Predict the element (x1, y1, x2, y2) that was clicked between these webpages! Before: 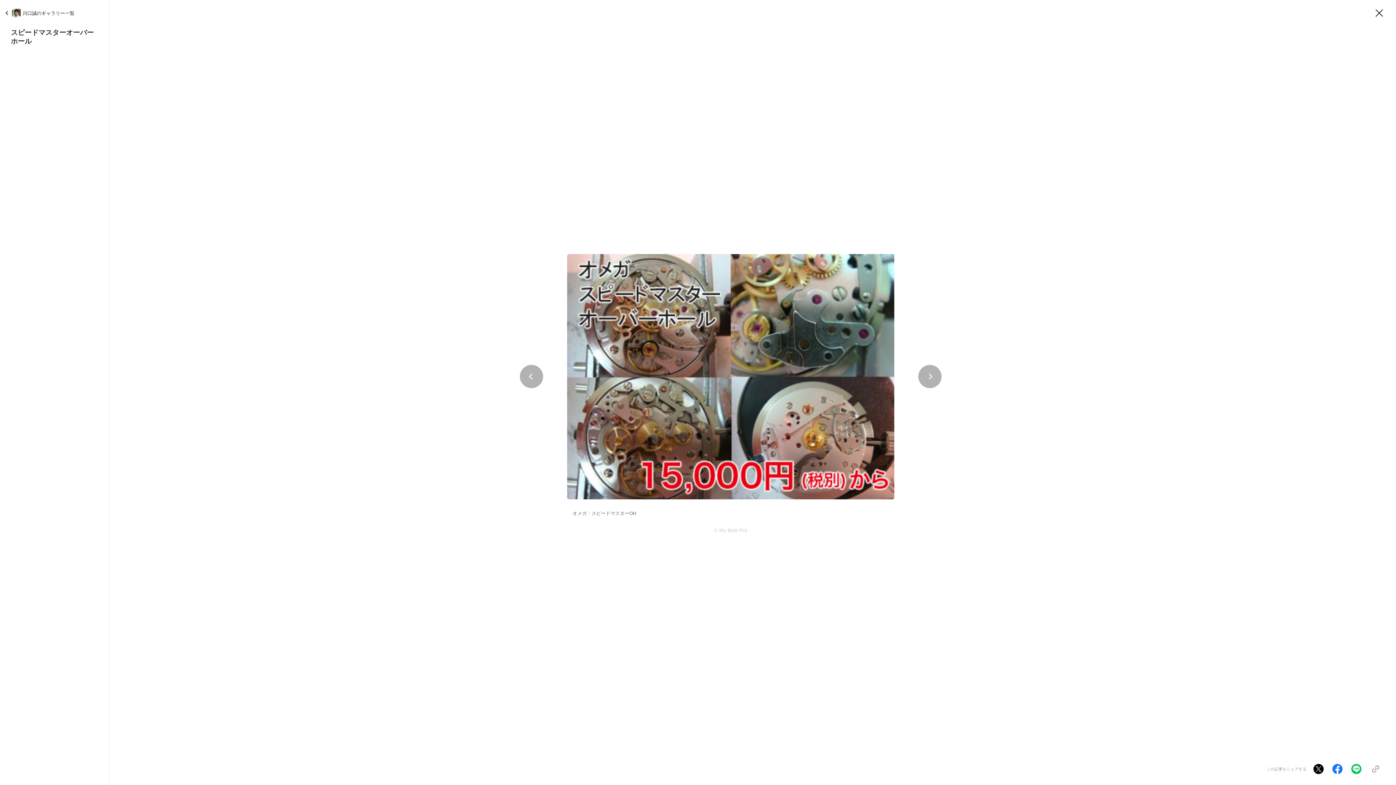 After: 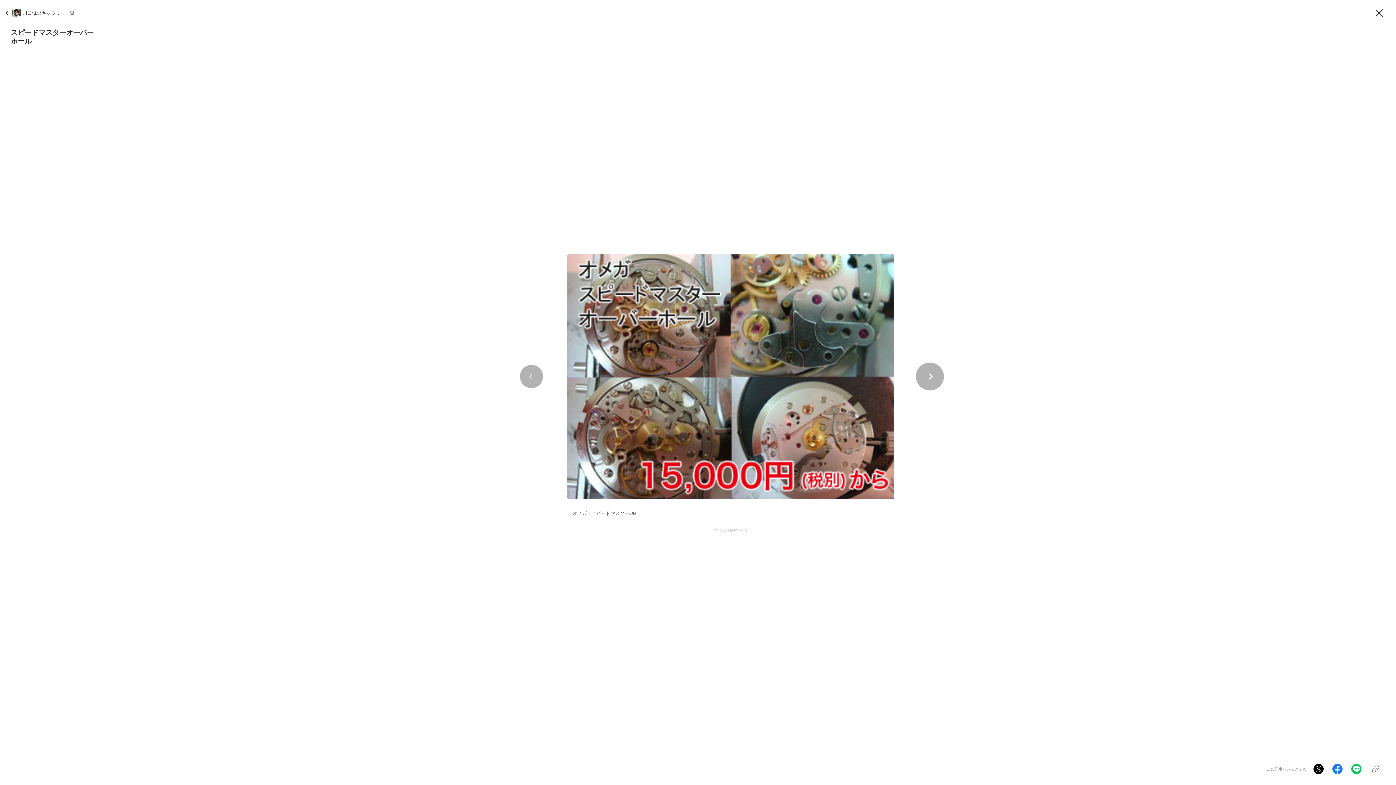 Action: label: Next slide bbox: (918, 365, 941, 388)